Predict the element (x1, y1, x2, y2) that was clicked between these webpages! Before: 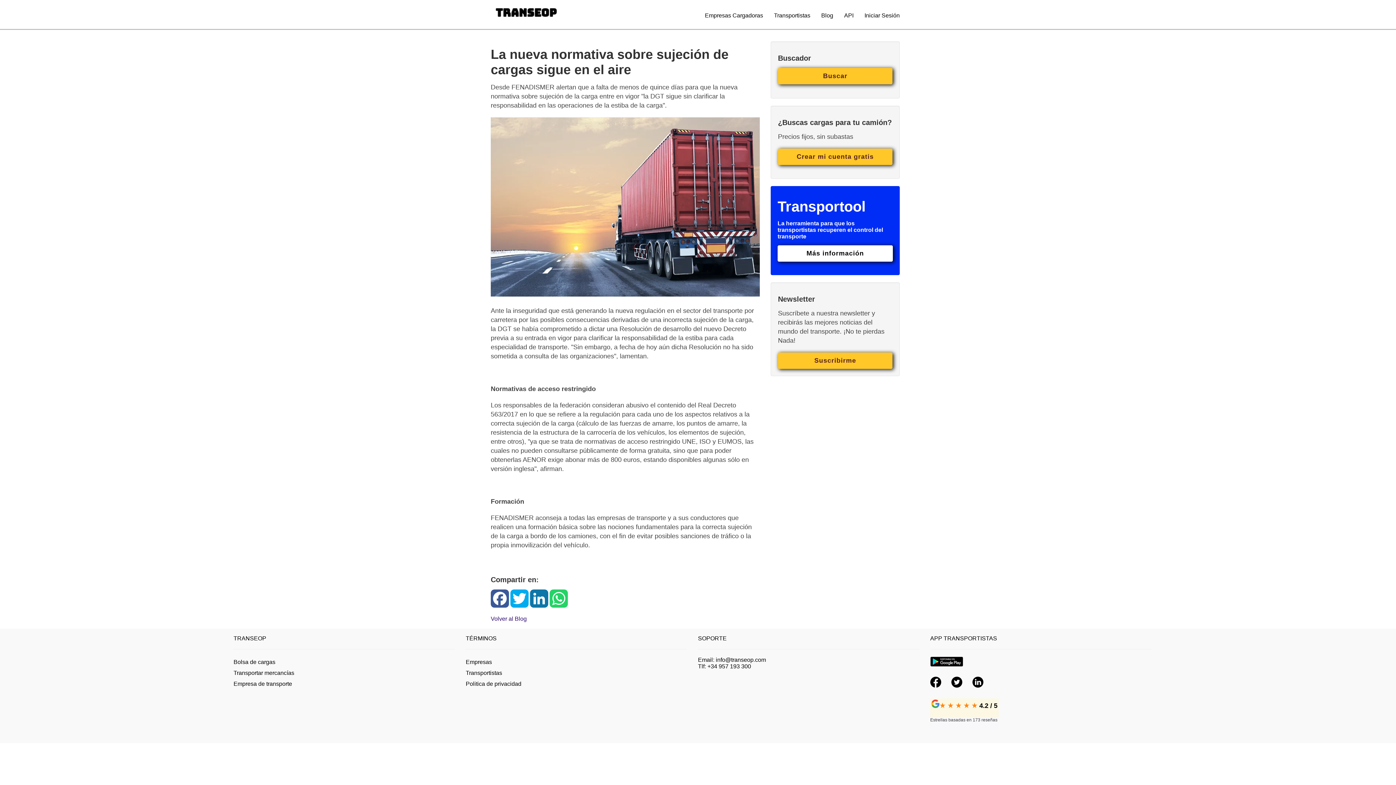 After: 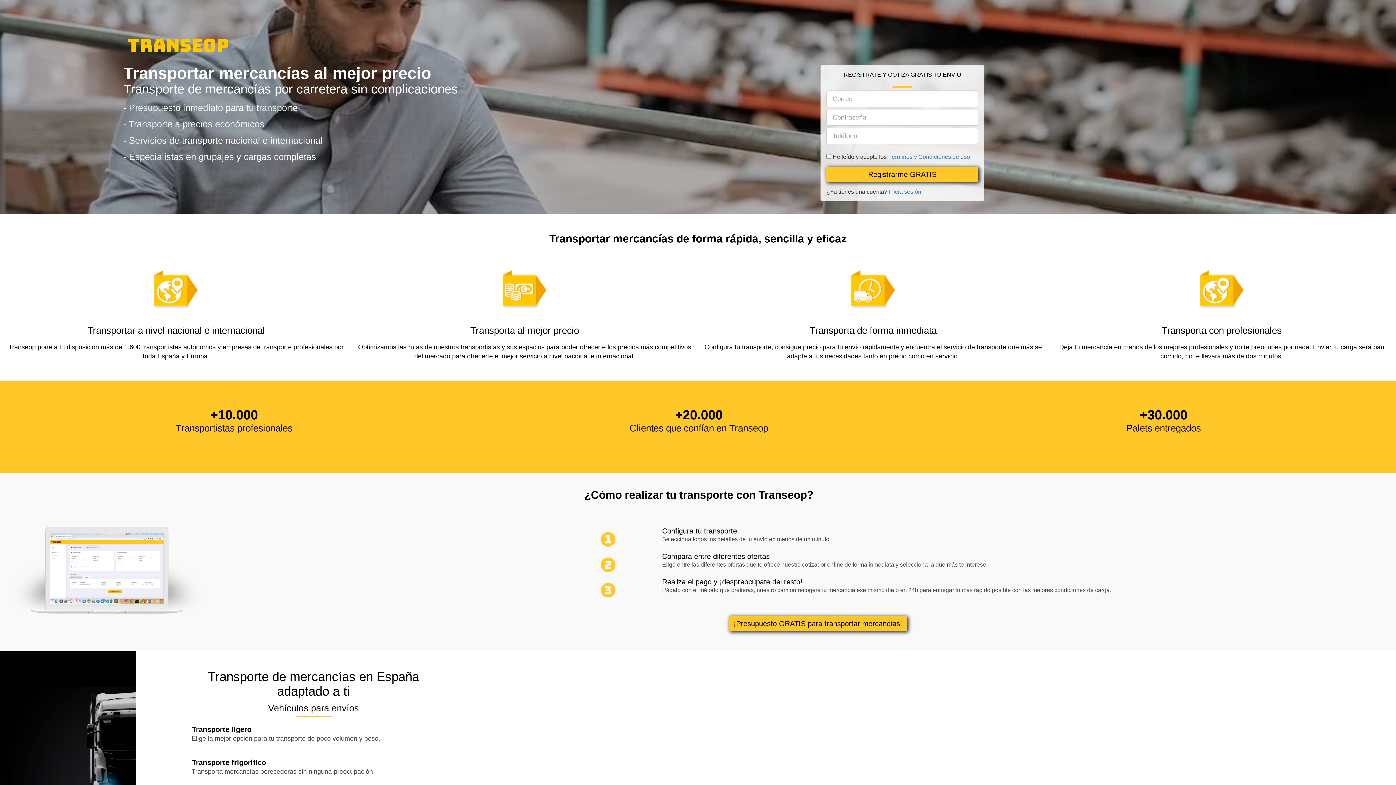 Action: bbox: (233, 670, 294, 676) label: Transportar mercancías